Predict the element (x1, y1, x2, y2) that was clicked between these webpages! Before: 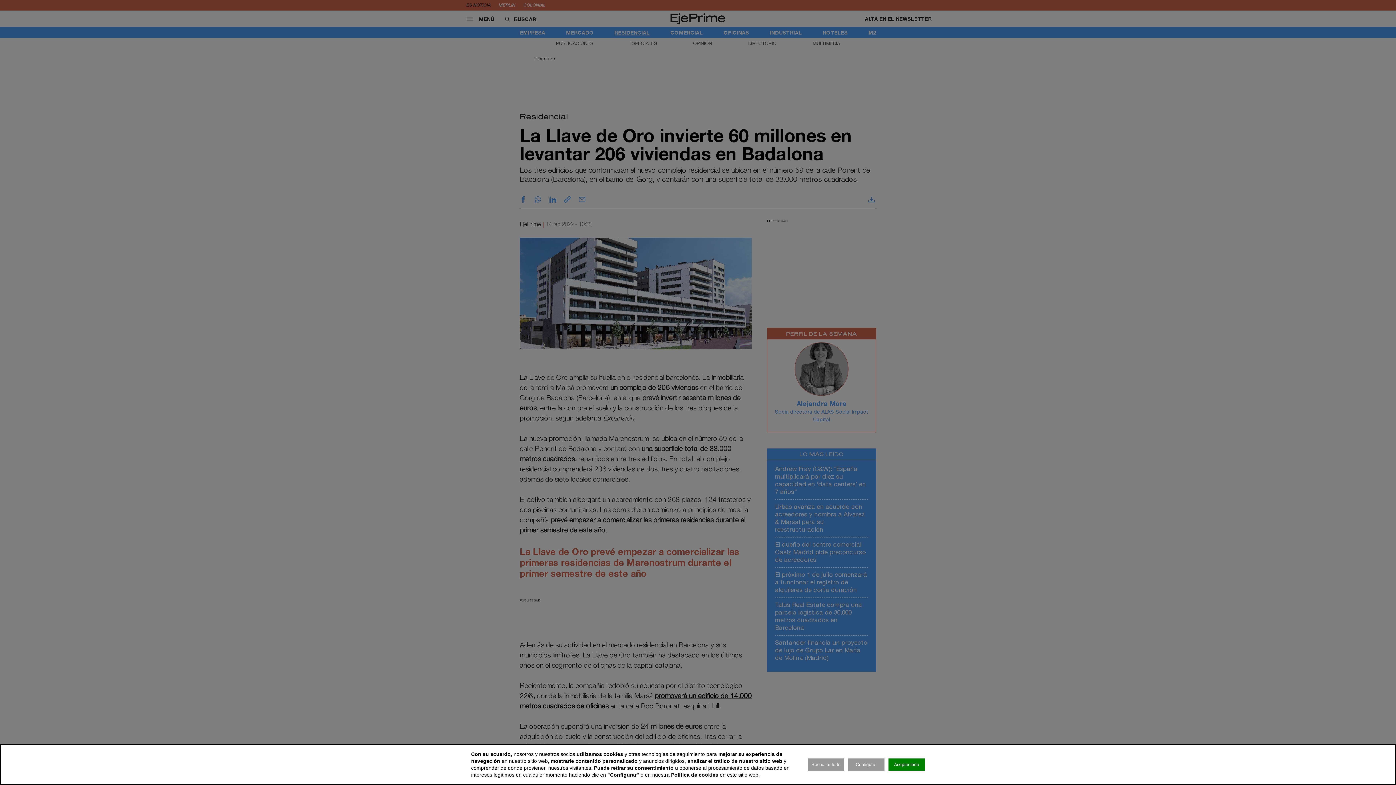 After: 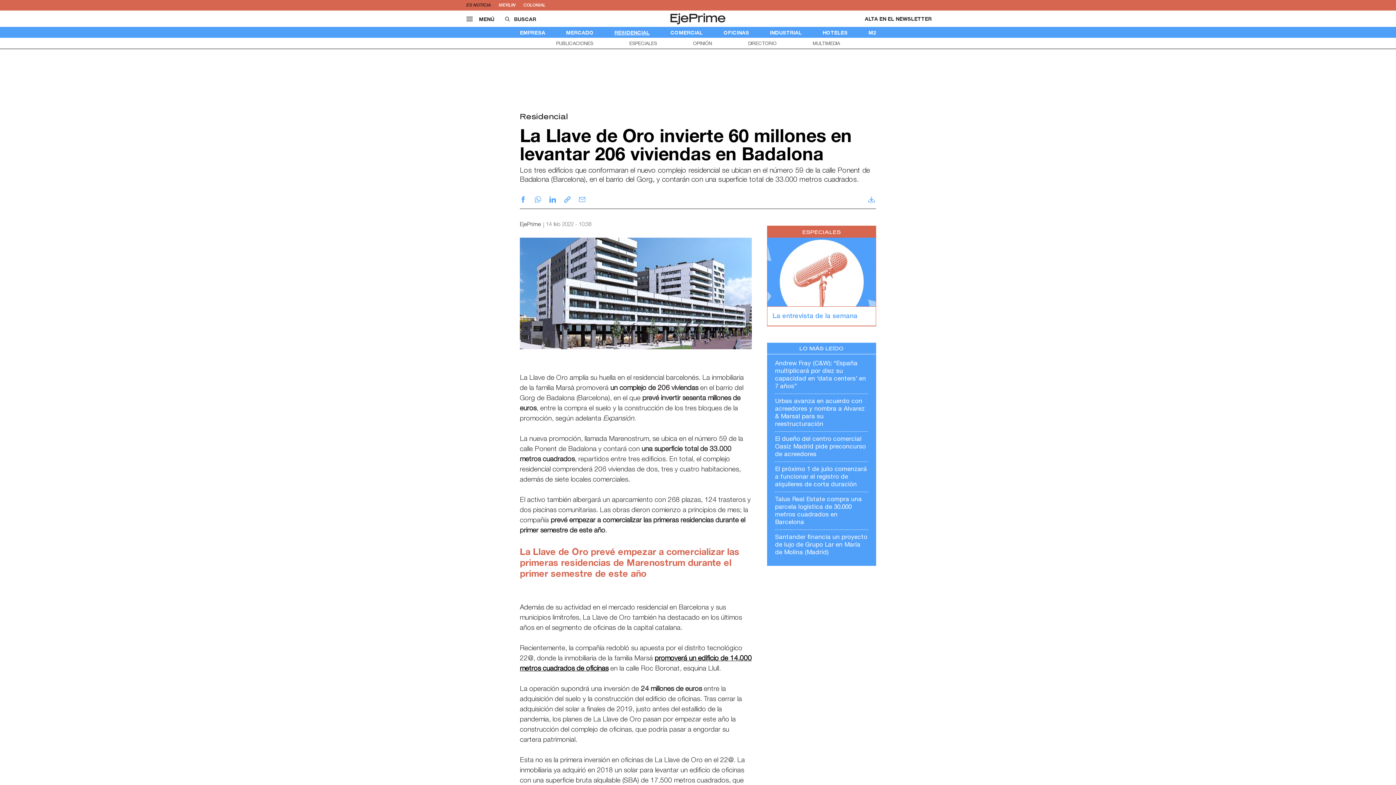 Action: label: Aceptar todo bbox: (888, 758, 925, 771)